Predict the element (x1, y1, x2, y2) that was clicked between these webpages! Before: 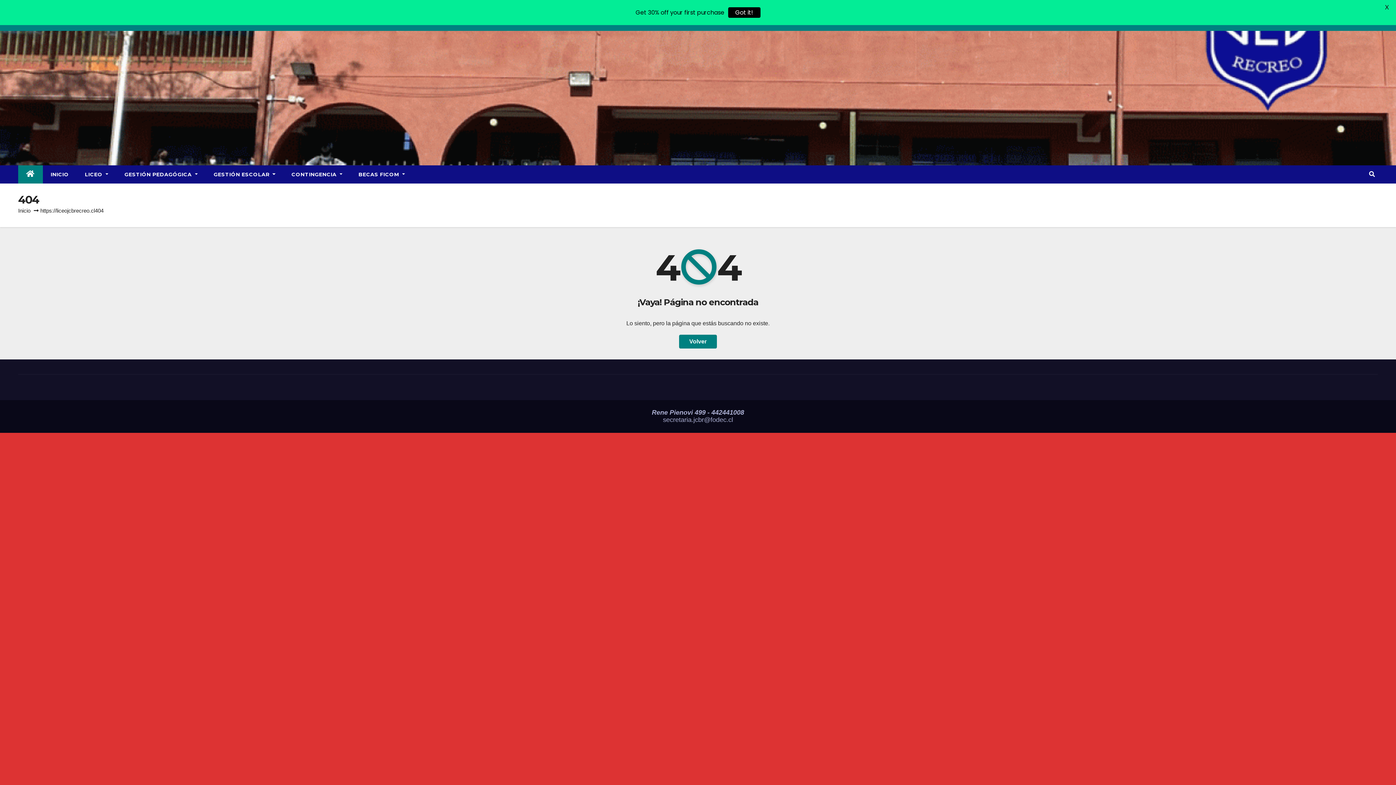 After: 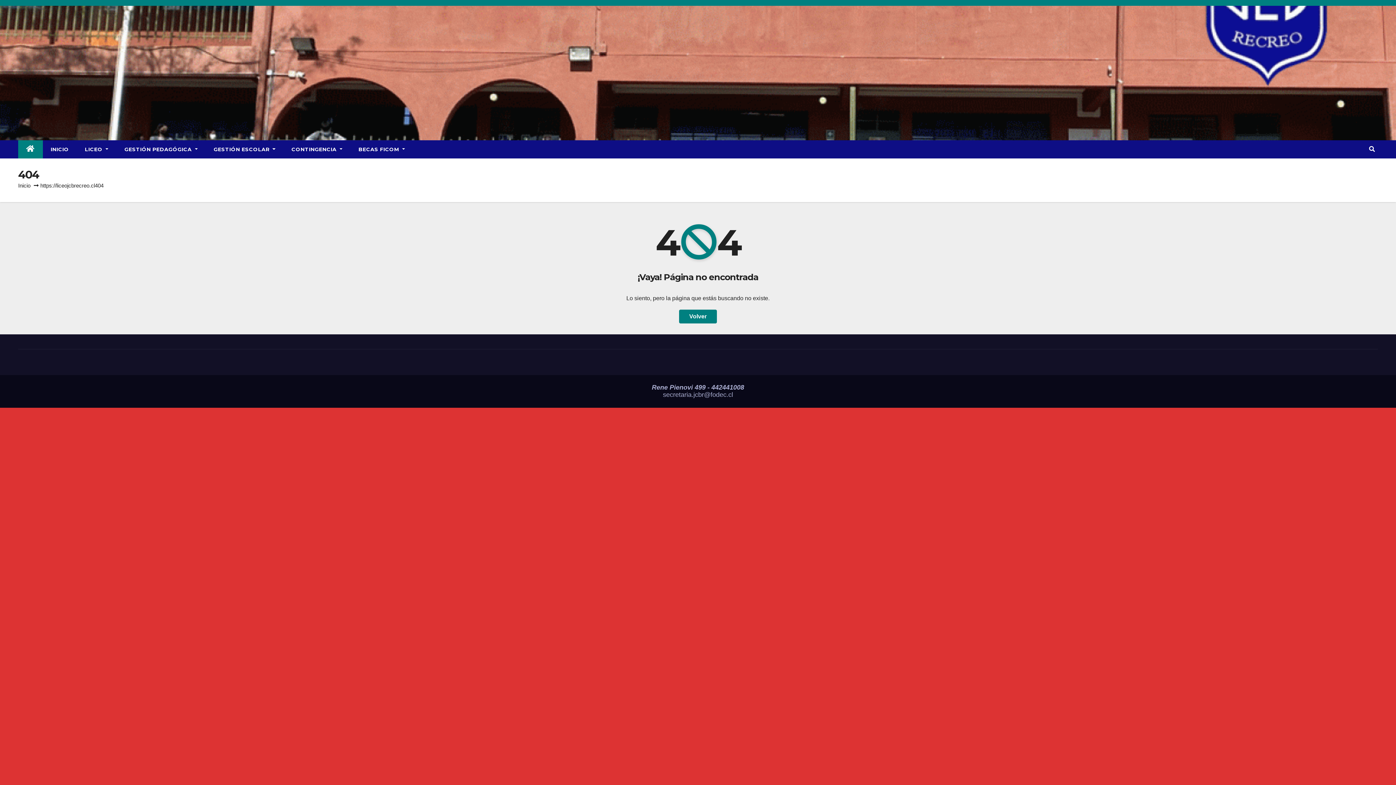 Action: label: Got it! bbox: (728, 7, 760, 17)